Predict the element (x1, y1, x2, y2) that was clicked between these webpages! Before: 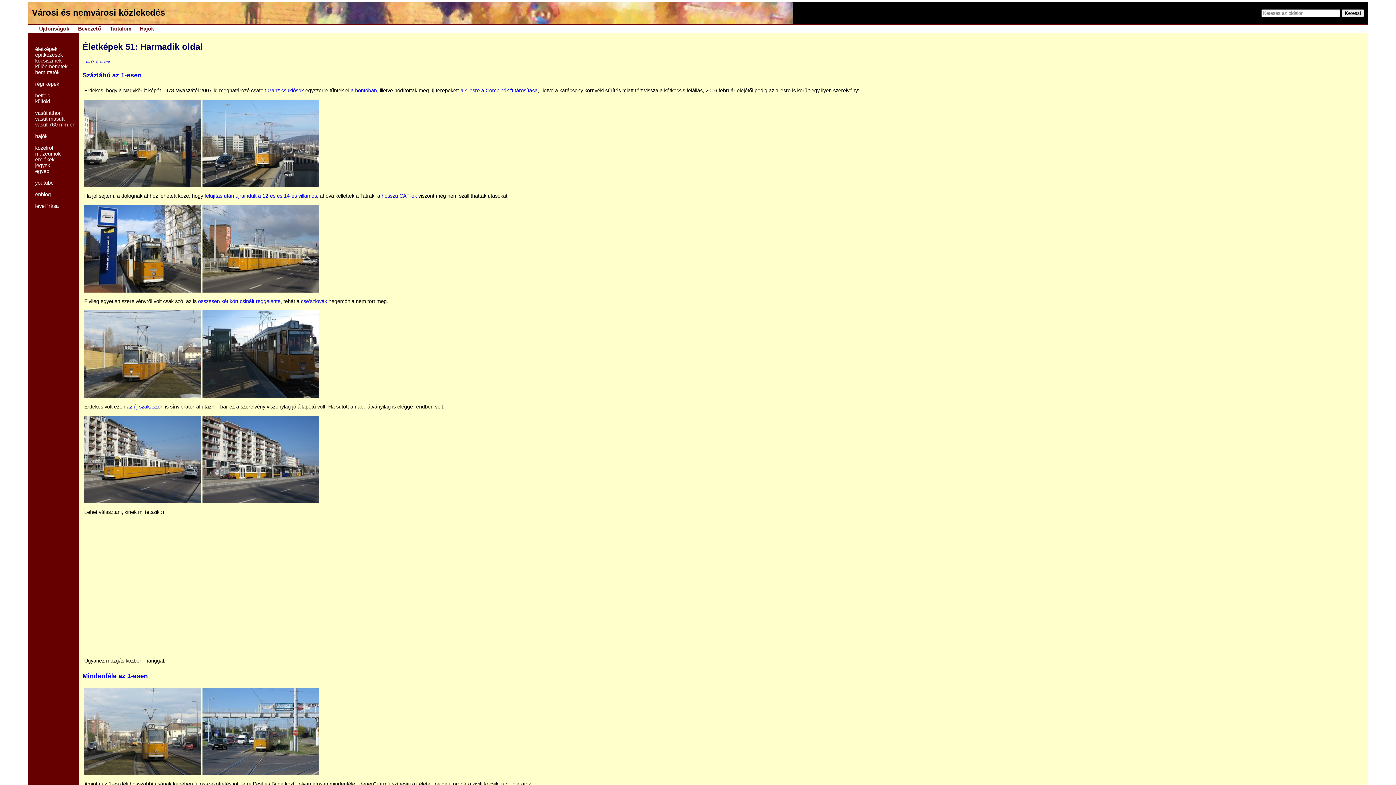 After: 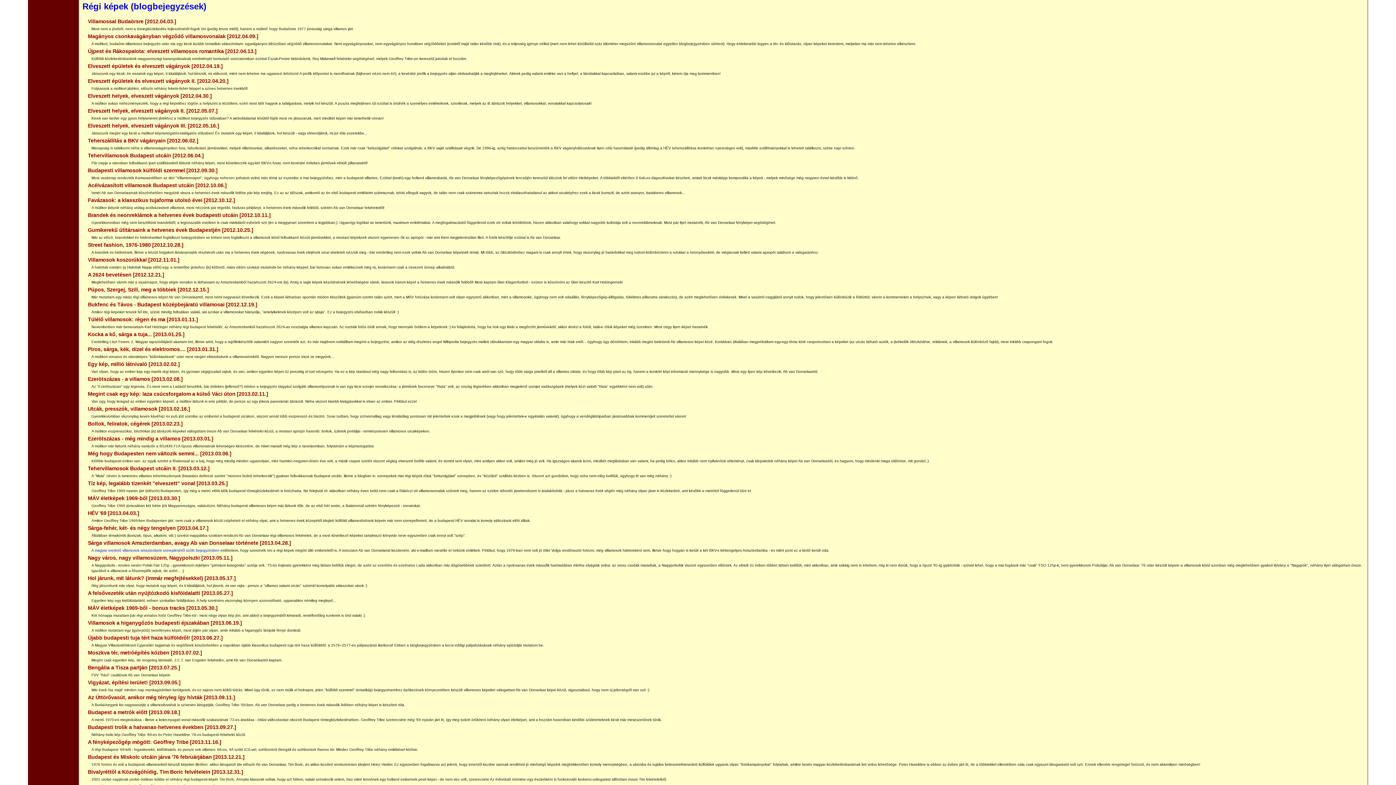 Action: bbox: (35, 81, 75, 87) label: régi képek